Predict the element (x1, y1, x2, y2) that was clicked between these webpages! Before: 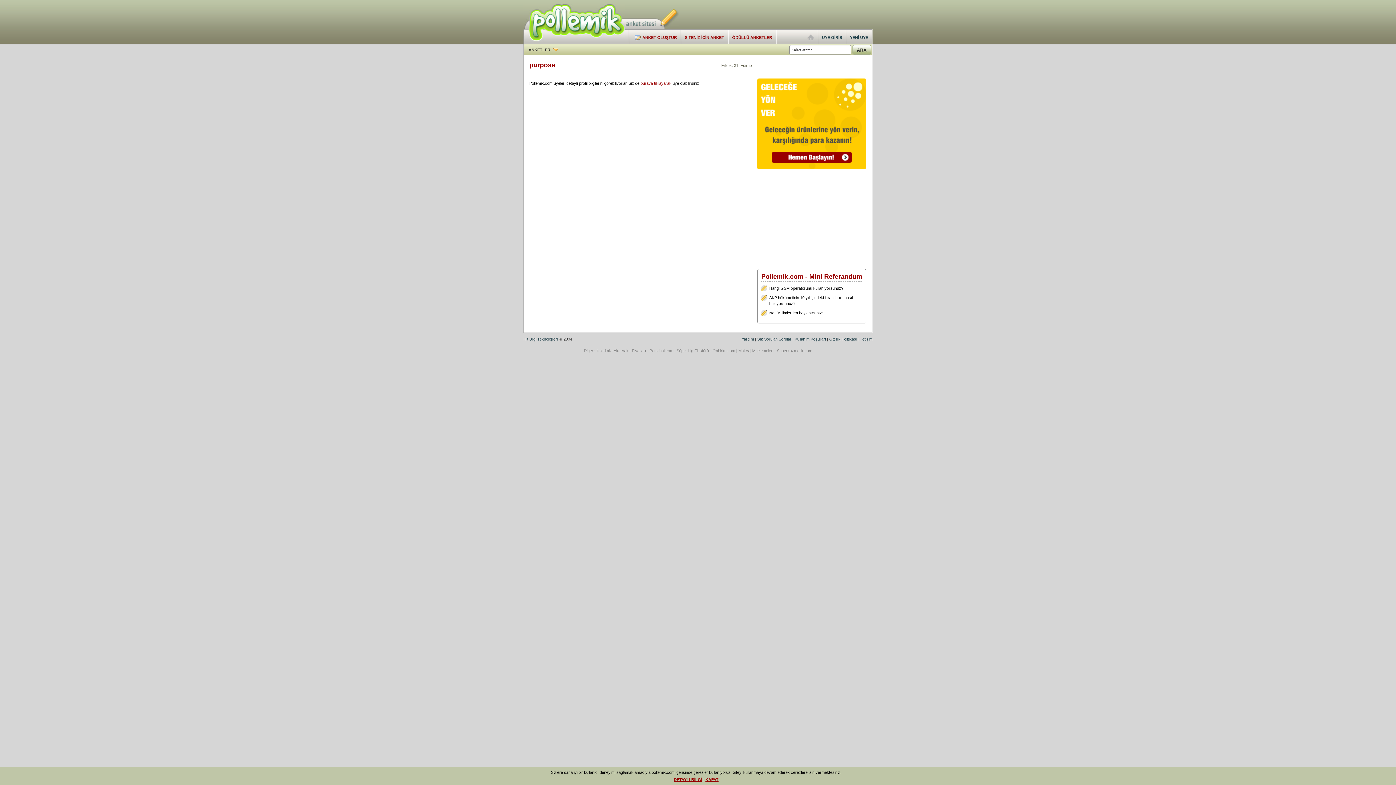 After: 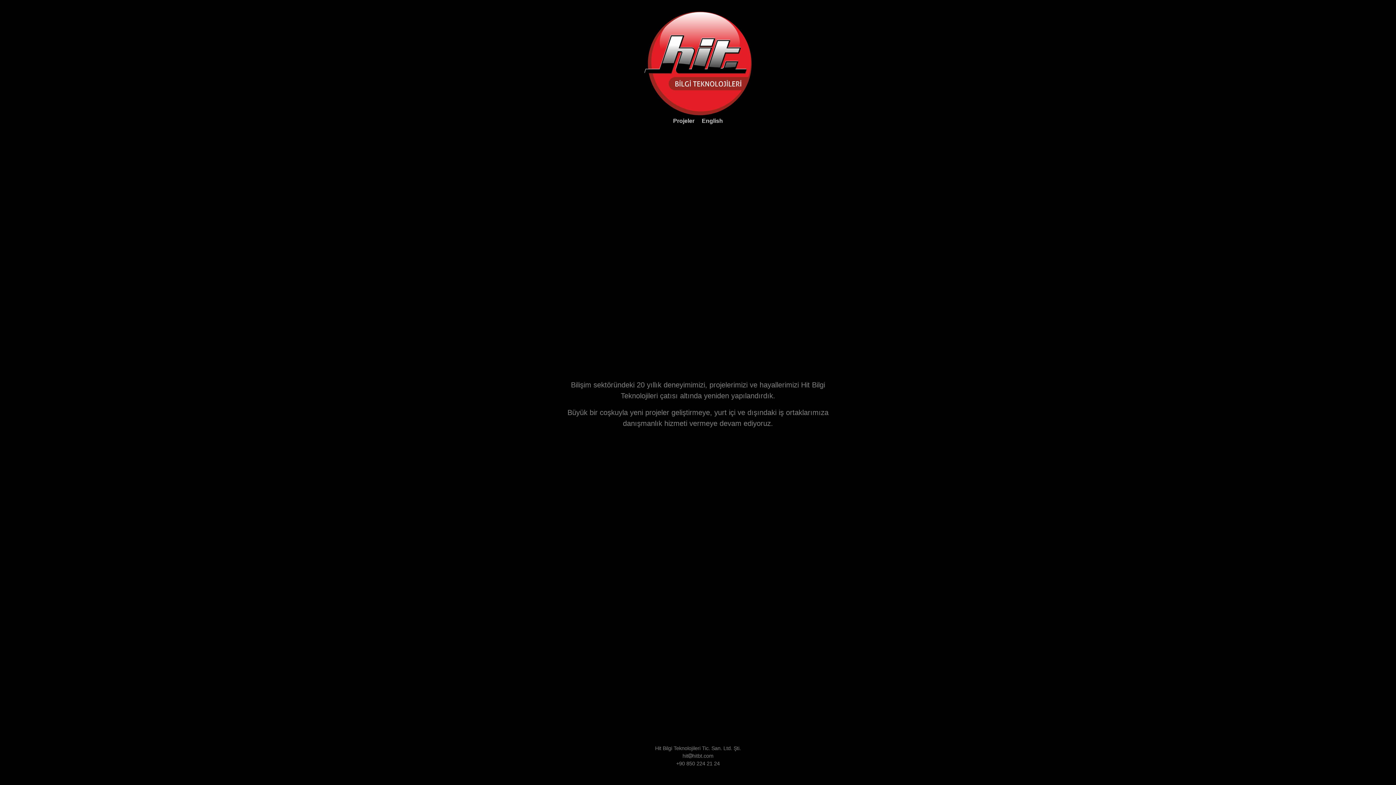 Action: label: Hit Bilgi Teknolojileri bbox: (523, 337, 557, 341)